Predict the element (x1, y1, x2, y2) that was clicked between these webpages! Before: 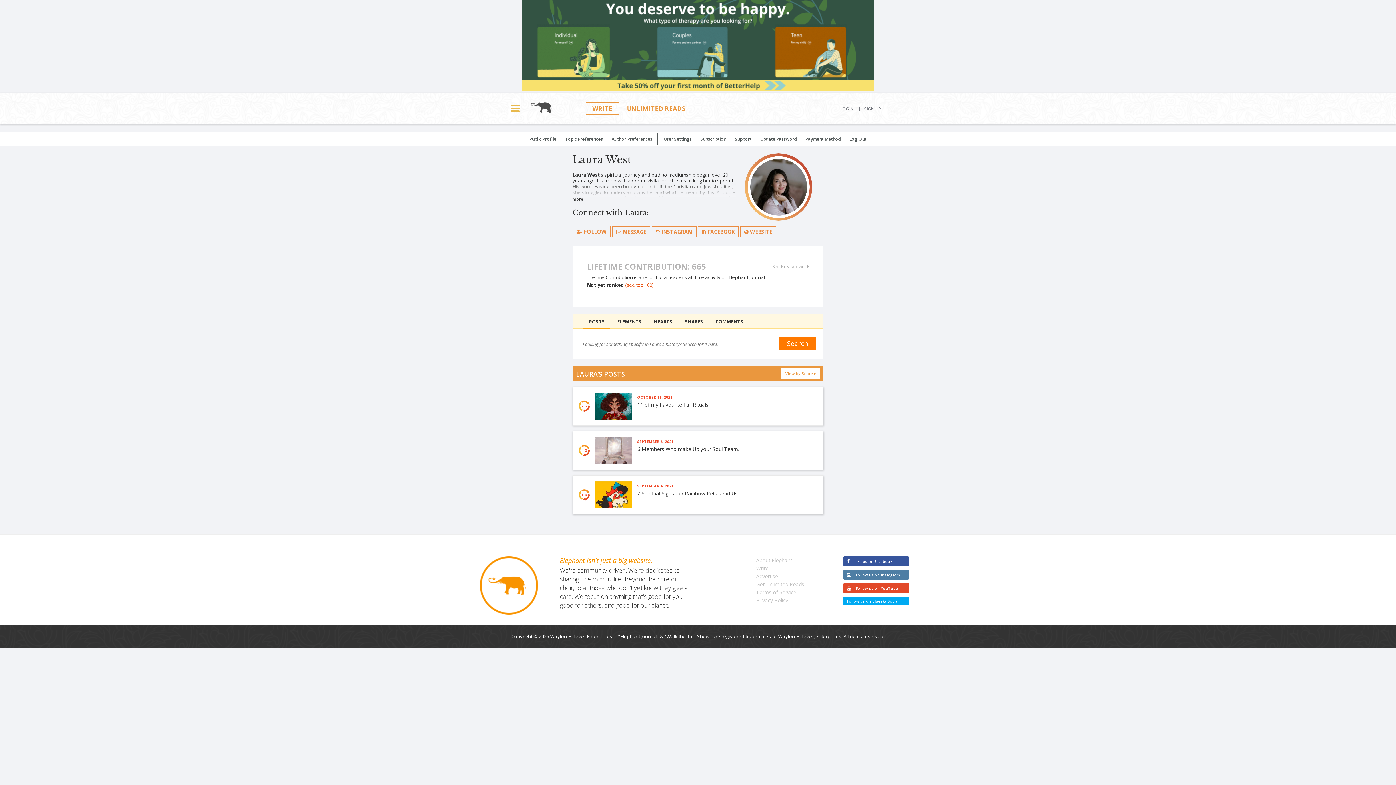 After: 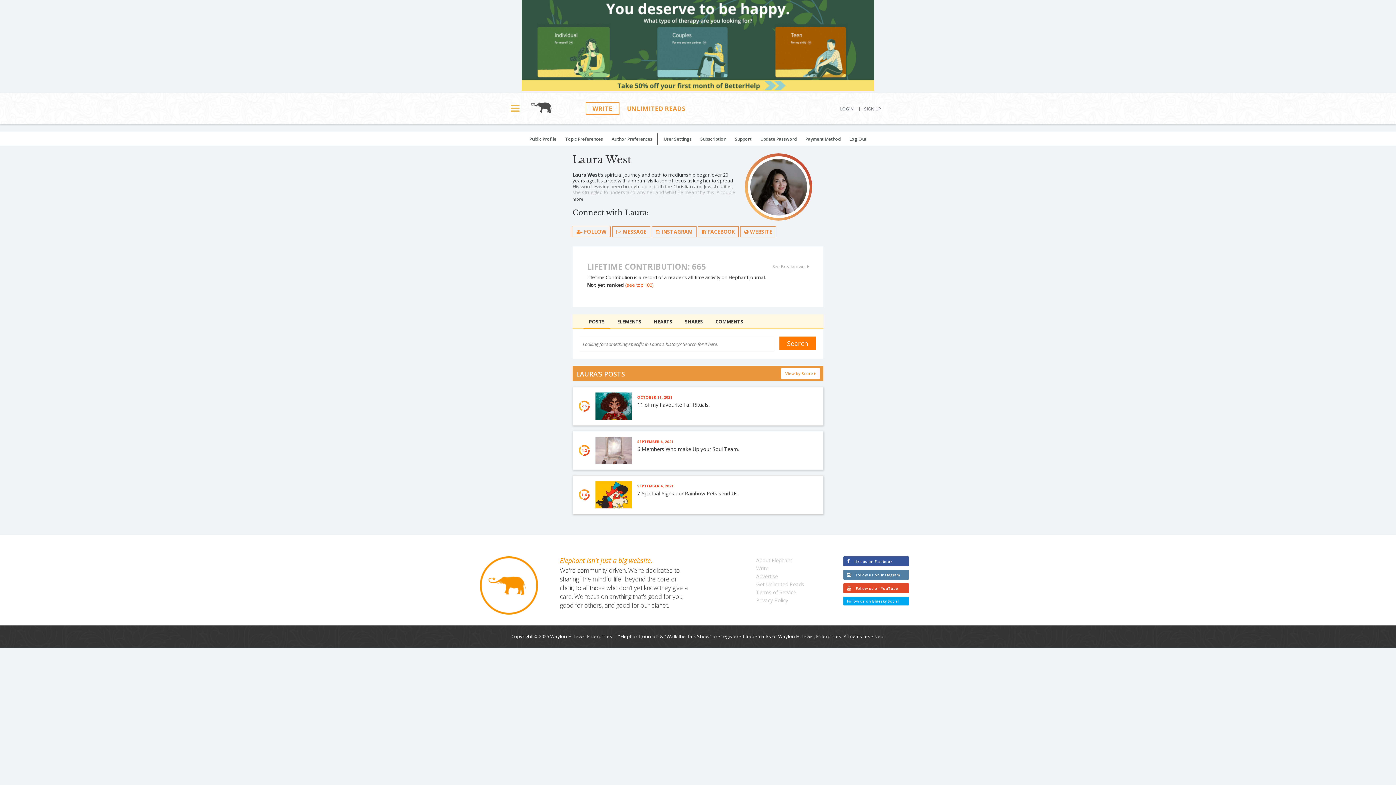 Action: label: Advertise bbox: (756, 573, 778, 580)